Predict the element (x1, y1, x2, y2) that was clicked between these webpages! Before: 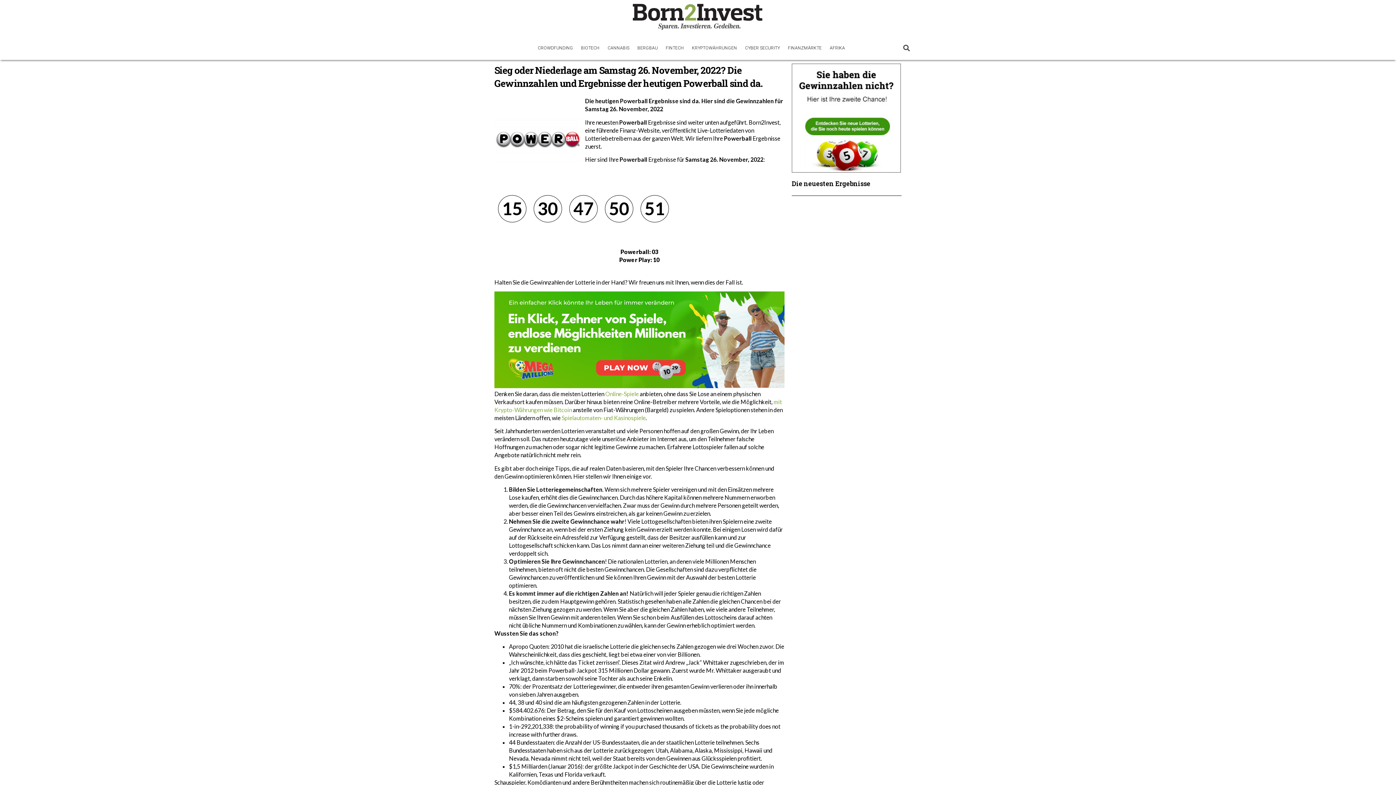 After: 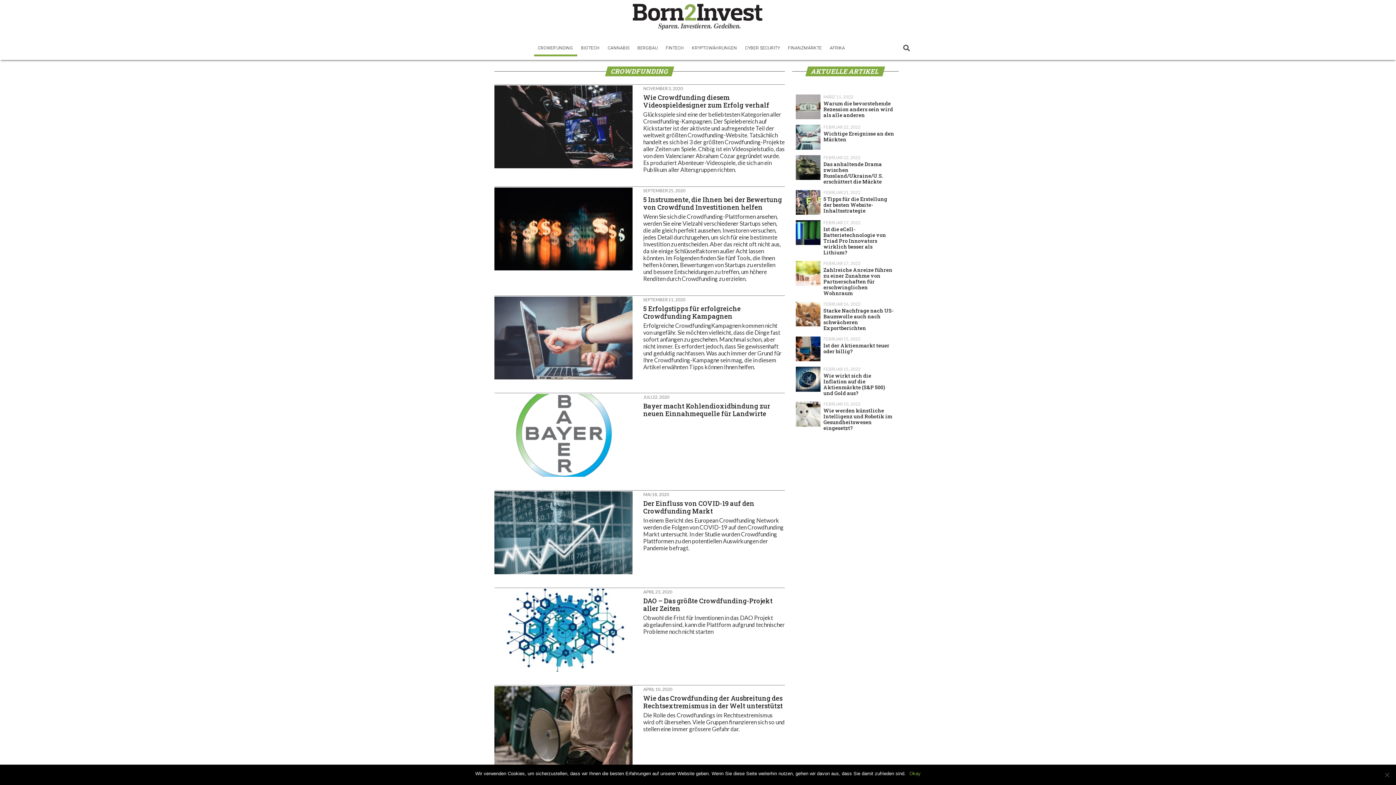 Action: bbox: (534, 39, 577, 56) label: CROWDFUNDING